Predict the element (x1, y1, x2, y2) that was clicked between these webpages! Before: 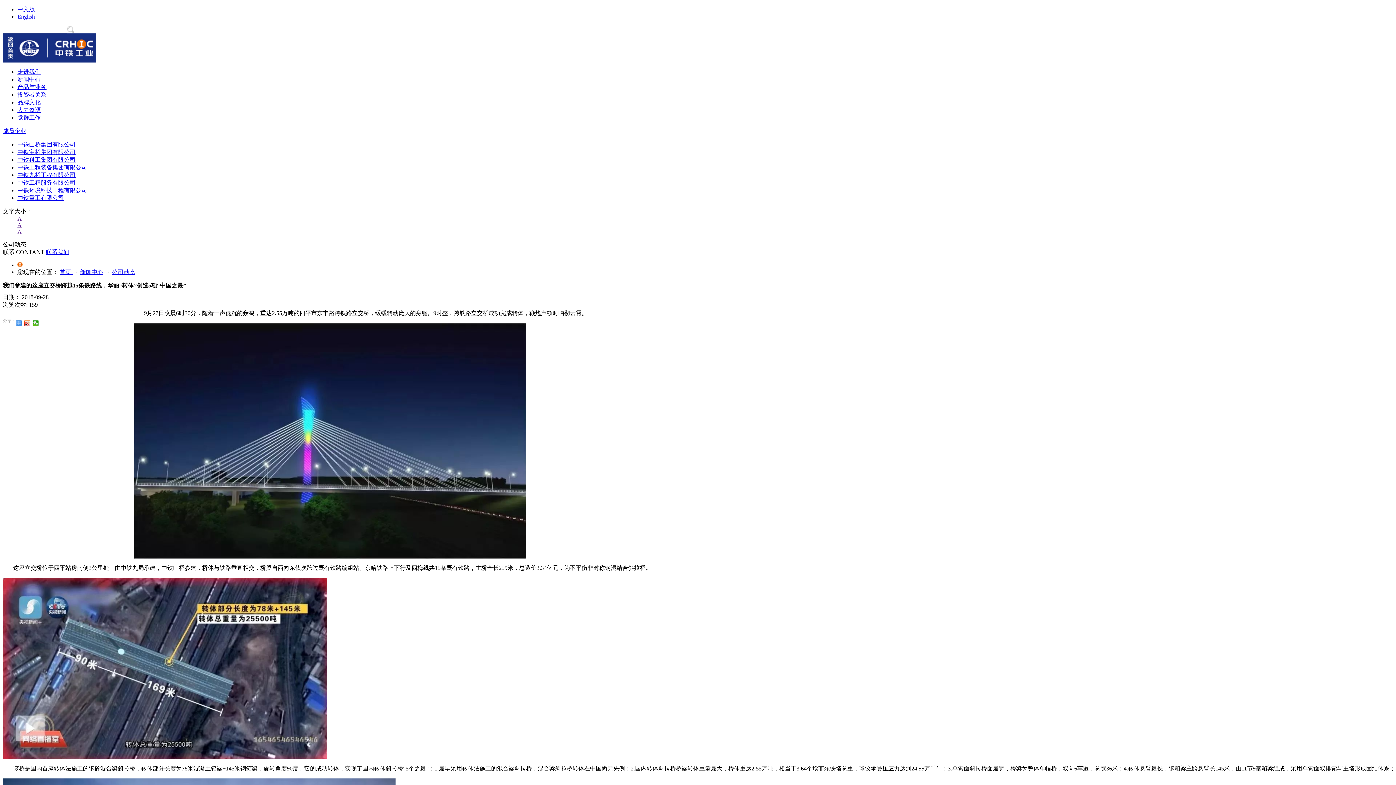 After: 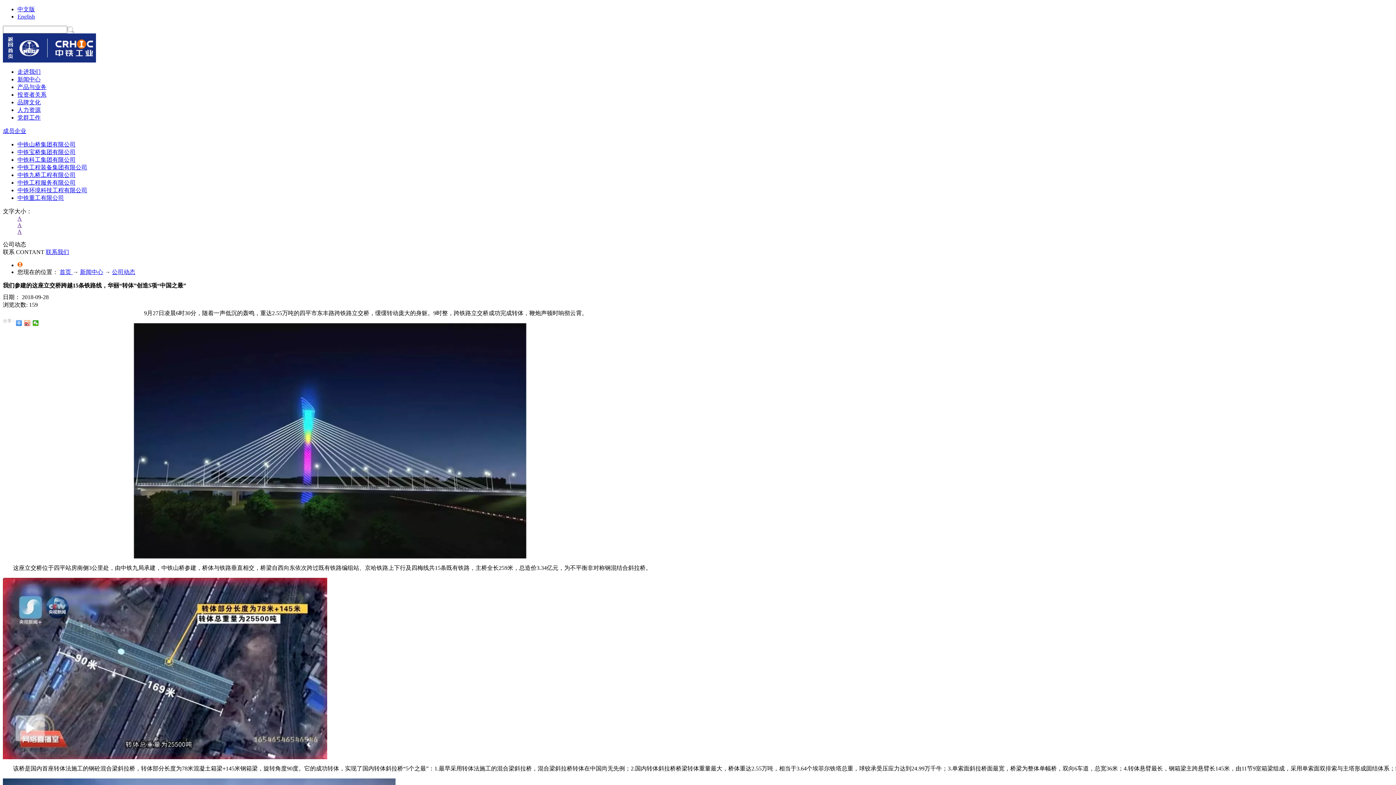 Action: bbox: (17, 194, 64, 201) label: 中铁重工有限公司